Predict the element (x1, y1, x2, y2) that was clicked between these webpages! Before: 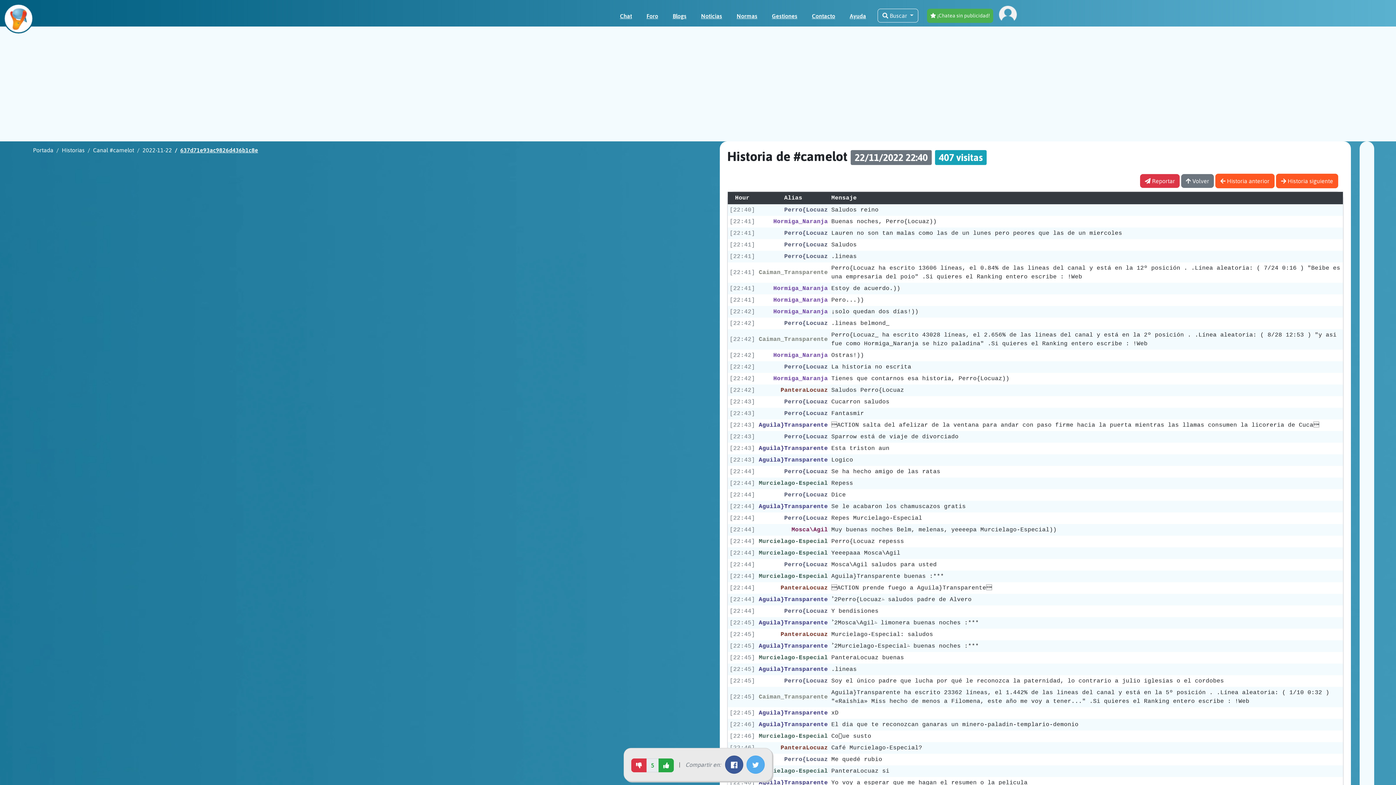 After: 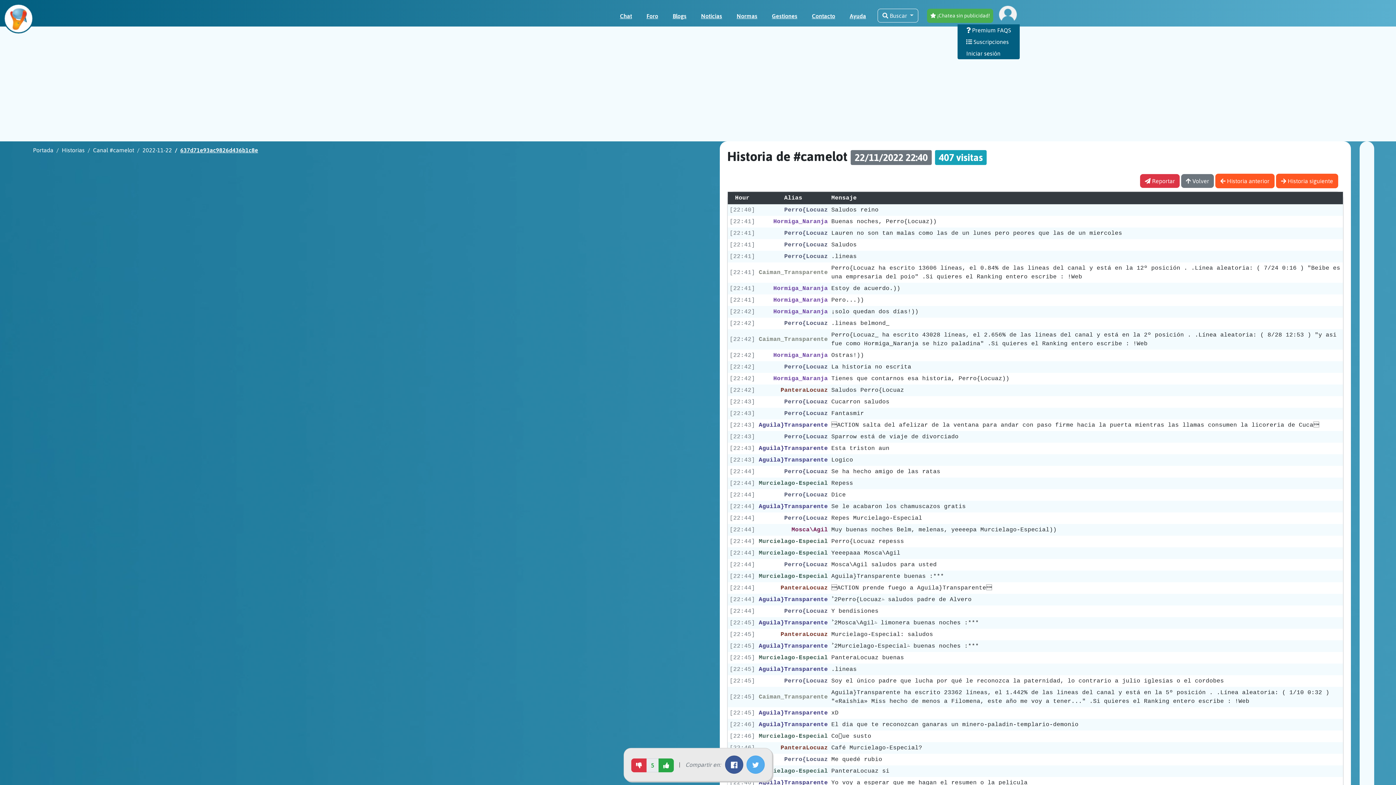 Action: bbox: (996, 2, 1020, 23)